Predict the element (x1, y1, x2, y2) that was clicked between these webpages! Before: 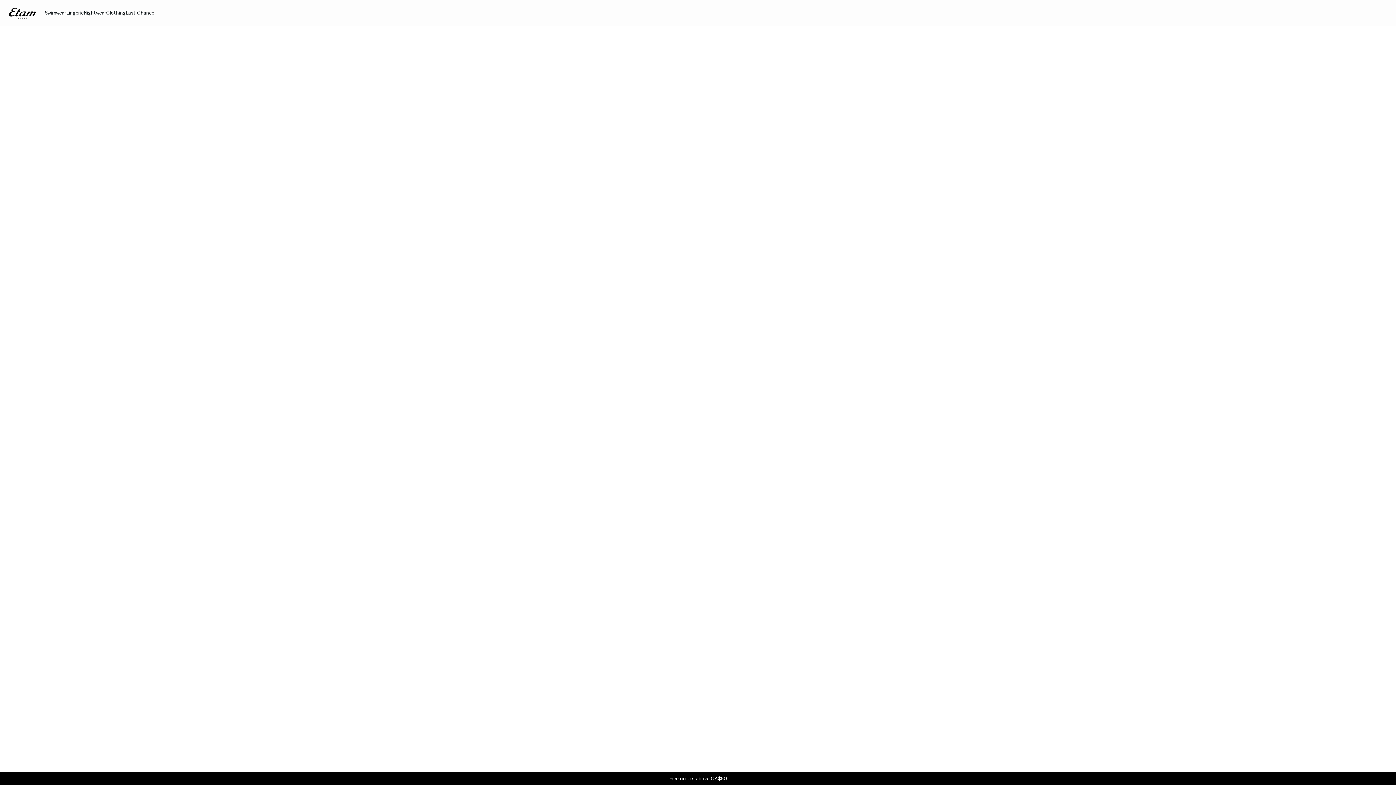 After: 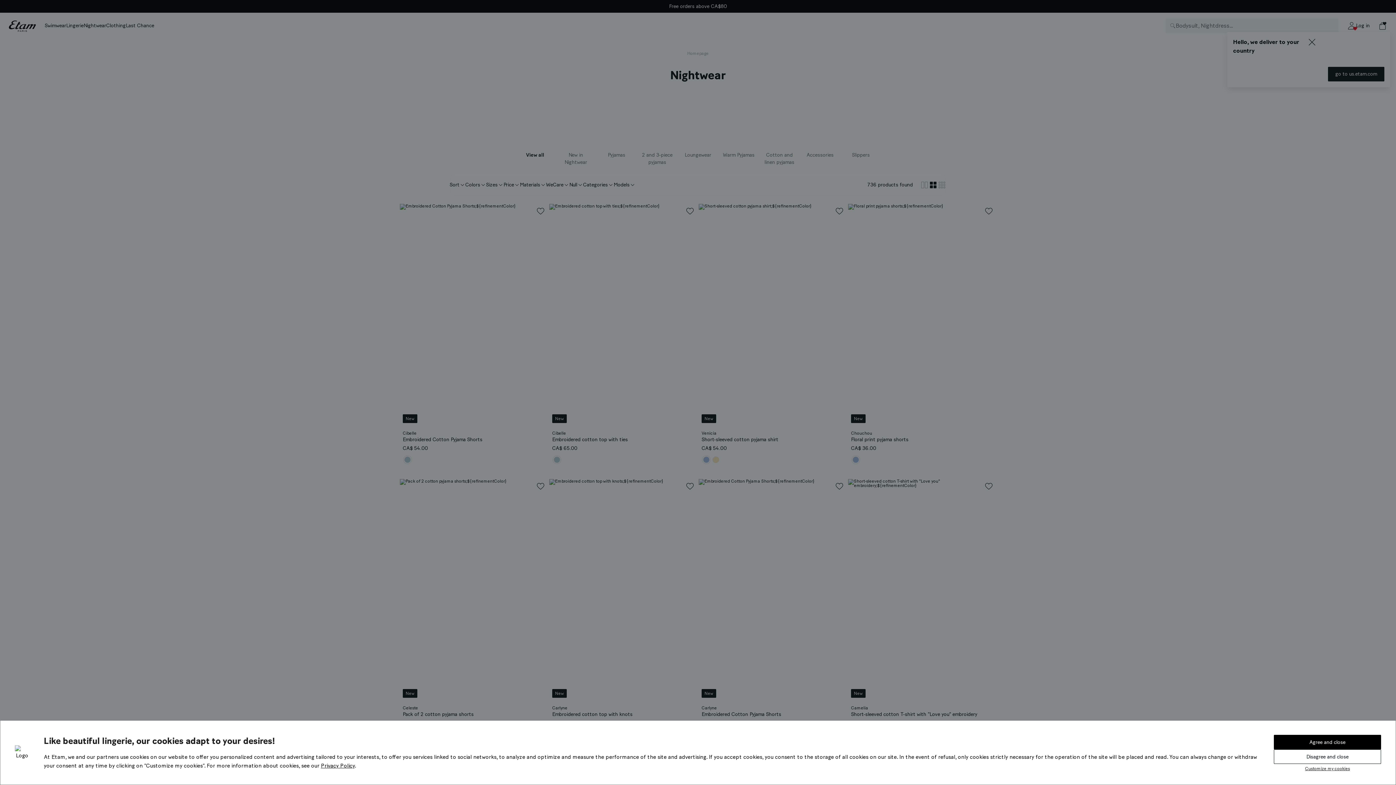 Action: label: Nightwear bbox: (83, 0, 106, 26)